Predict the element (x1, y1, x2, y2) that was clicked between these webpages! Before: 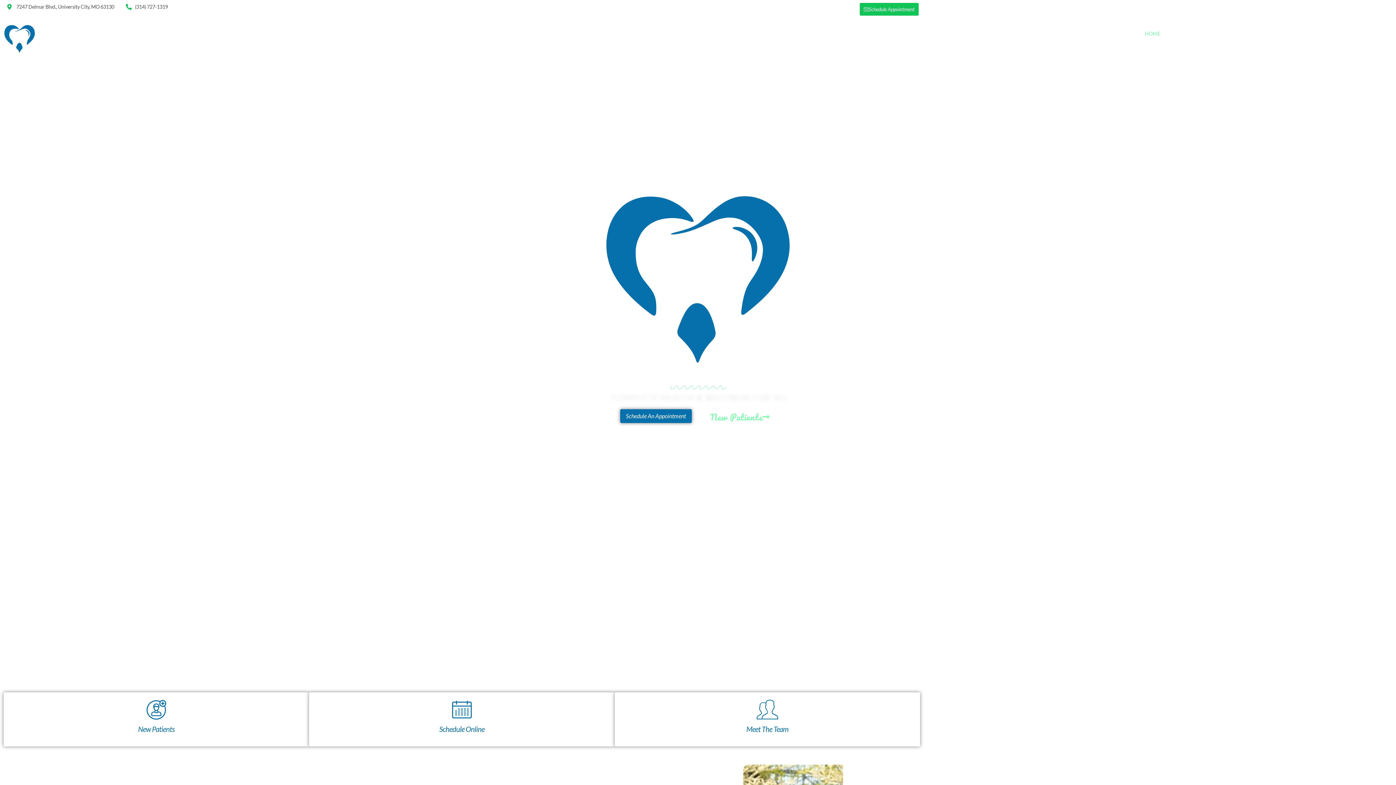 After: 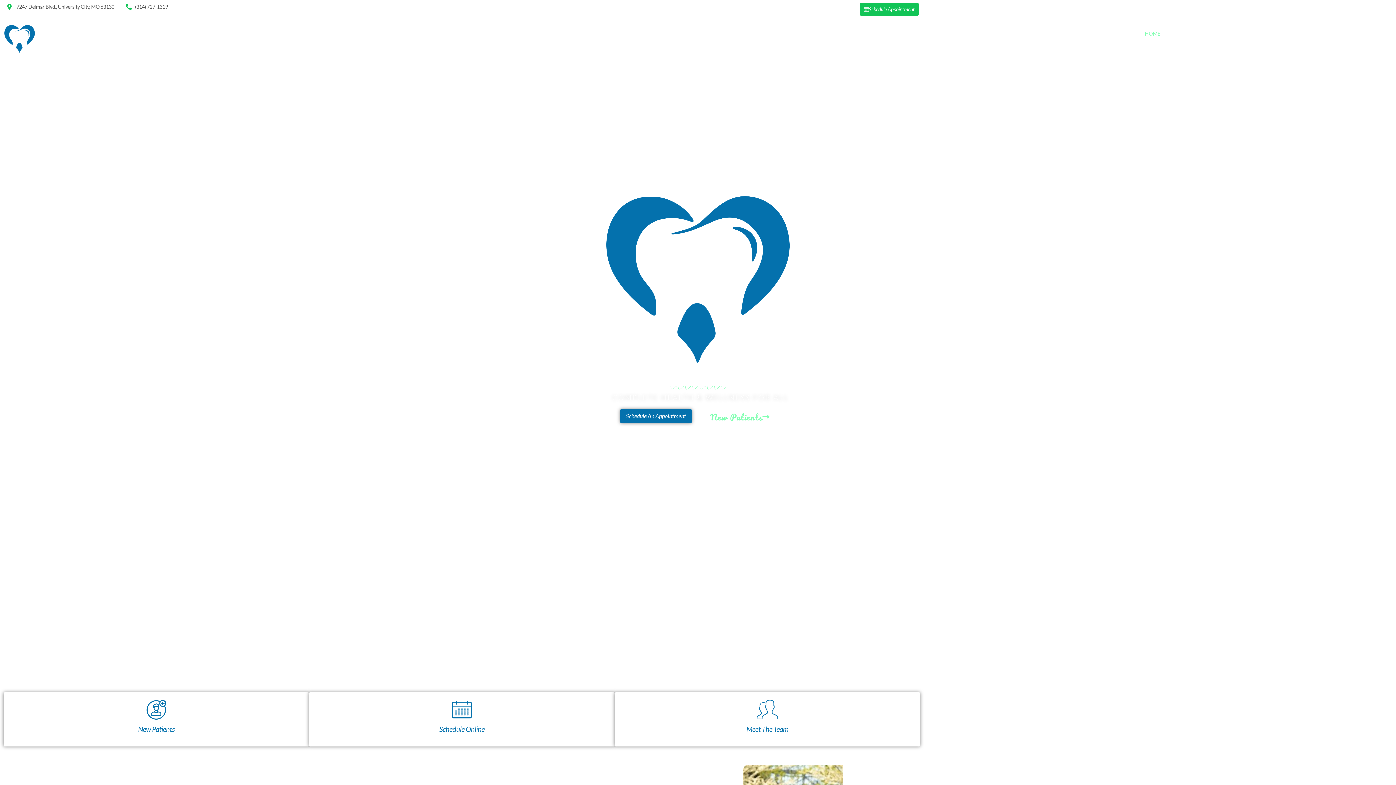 Action: bbox: (4, 25, 113, 52)